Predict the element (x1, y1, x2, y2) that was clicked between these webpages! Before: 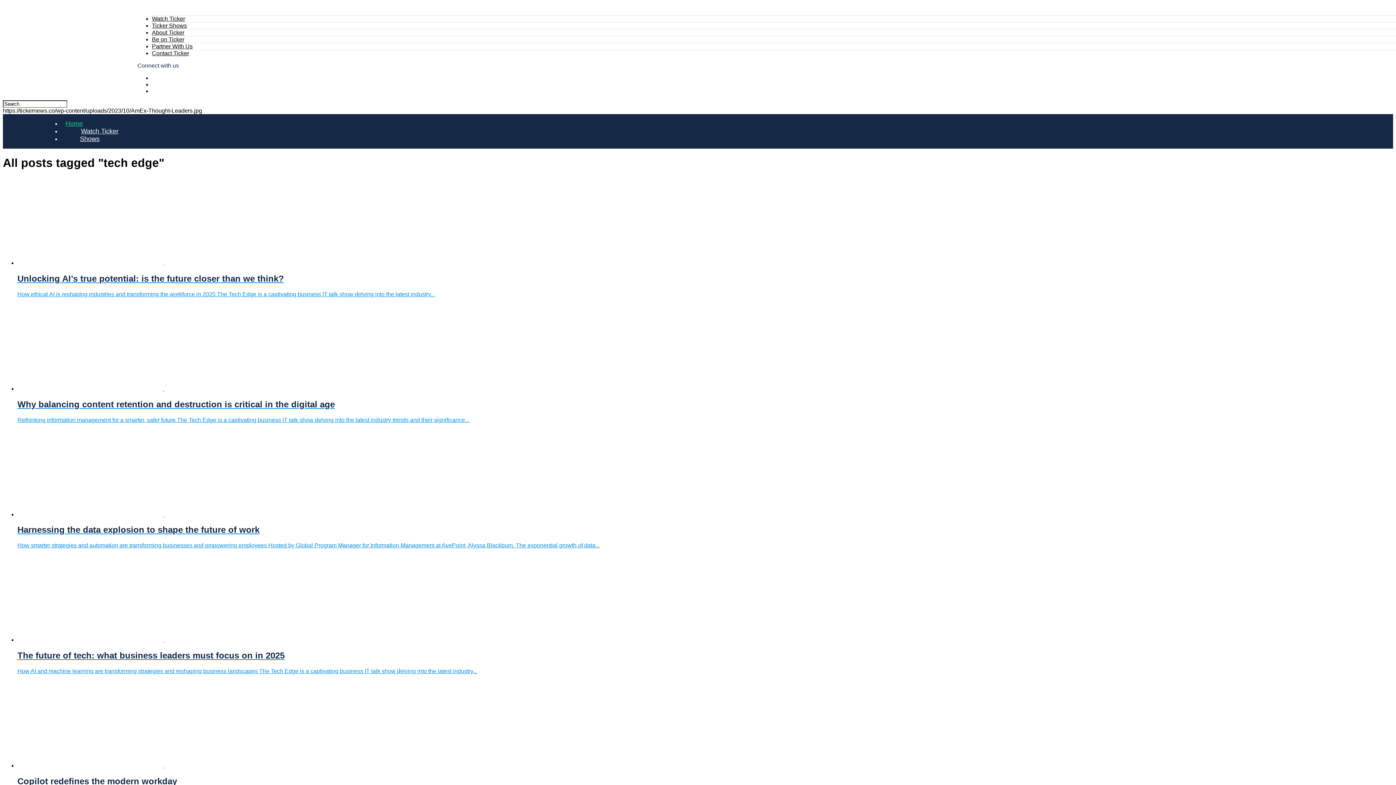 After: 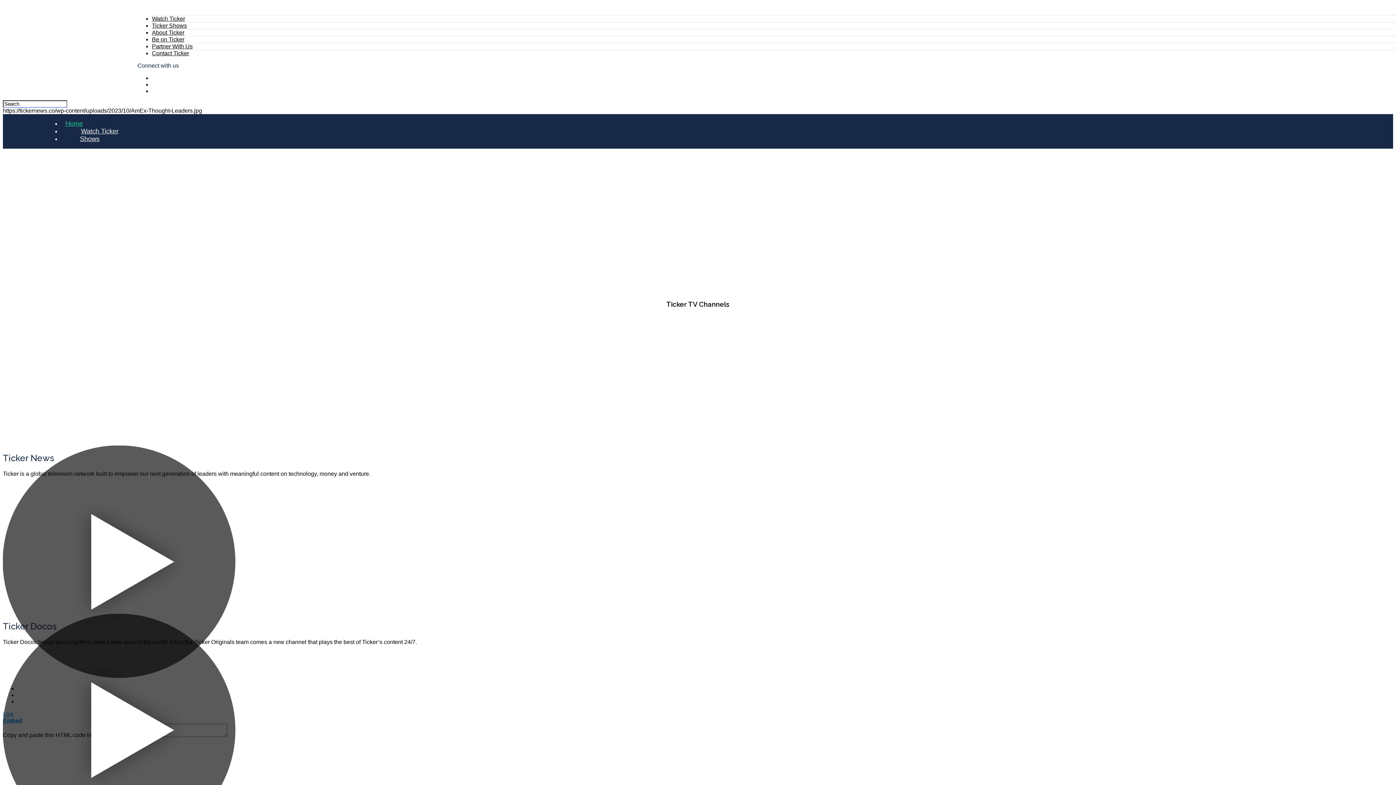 Action: label: Watch Ticker bbox: (152, 15, 185, 21)